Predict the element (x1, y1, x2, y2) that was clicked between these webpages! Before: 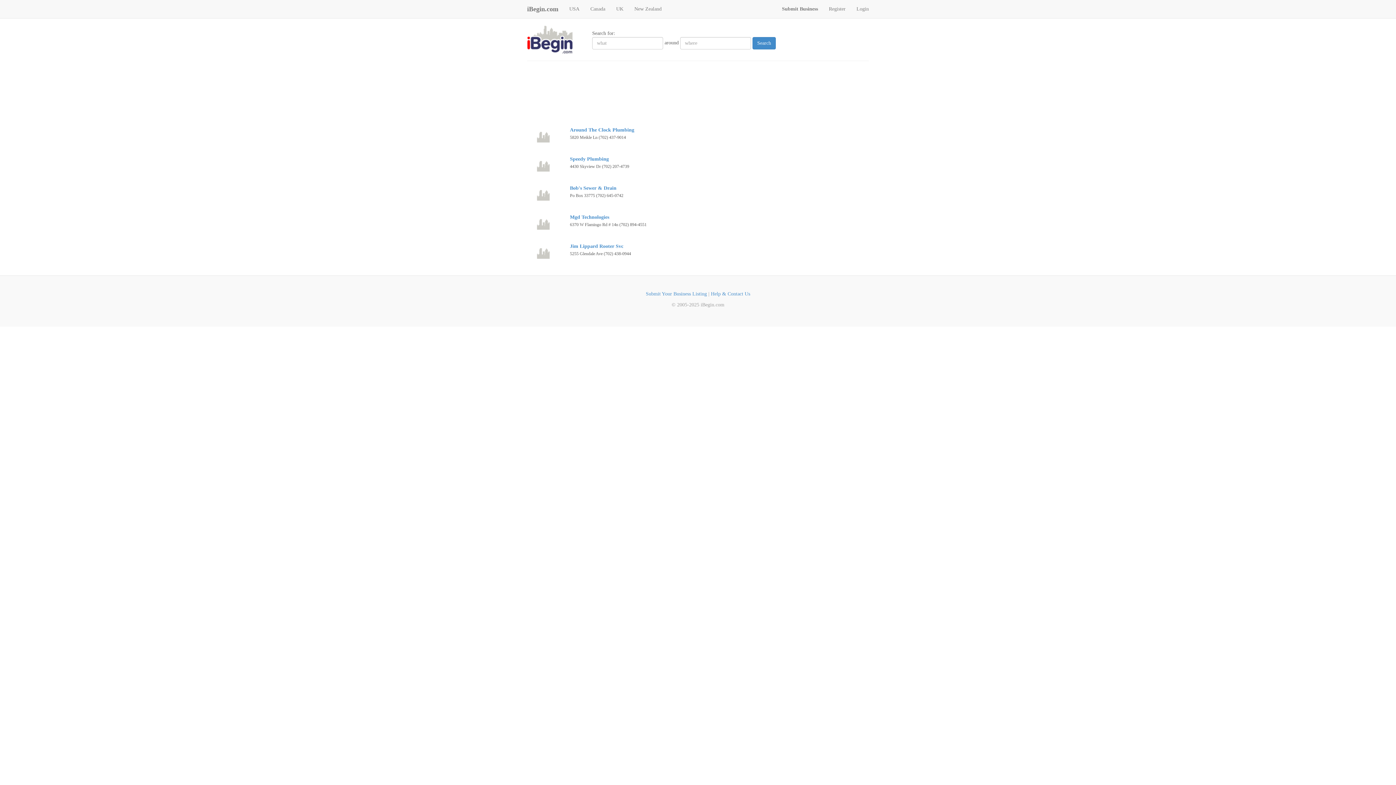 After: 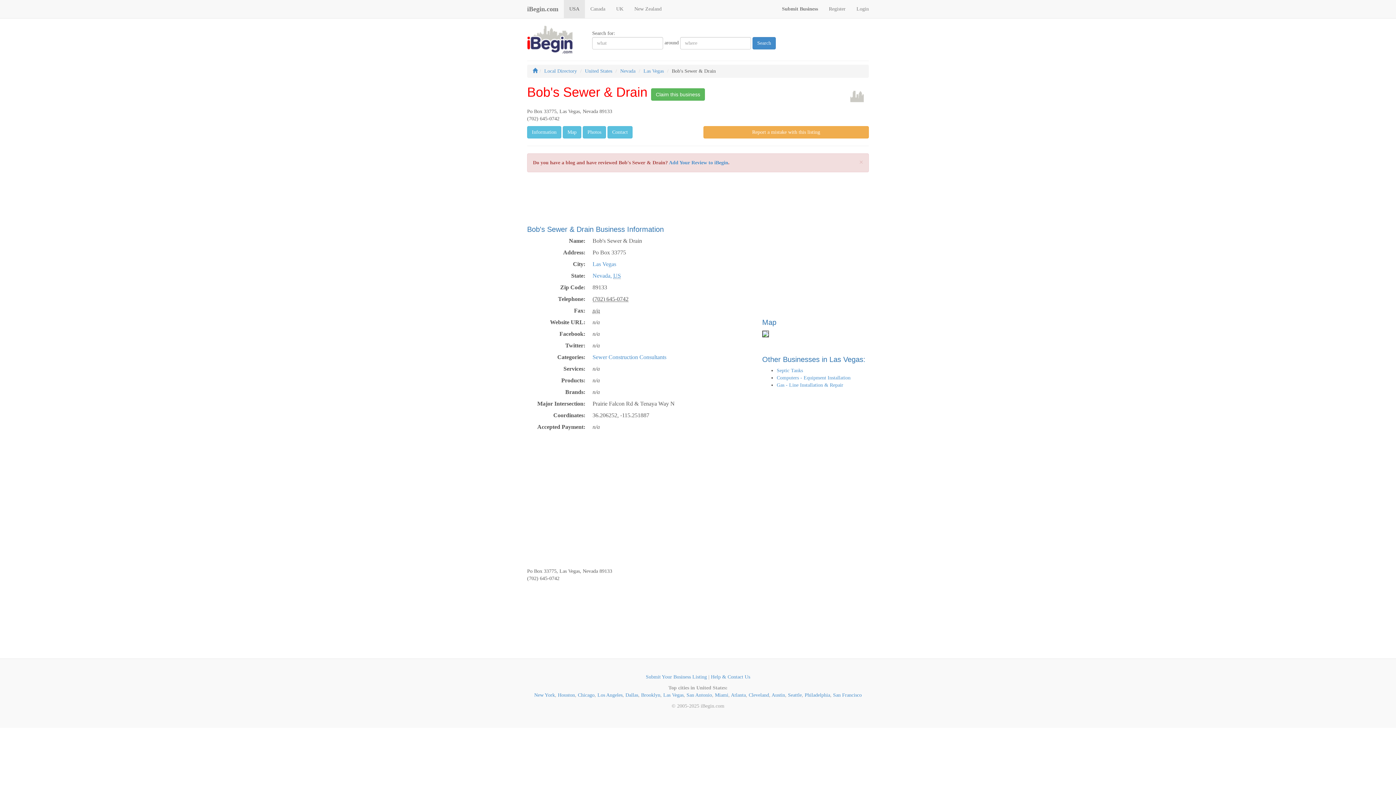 Action: bbox: (570, 185, 616, 190) label: Bob's Sewer & Drain